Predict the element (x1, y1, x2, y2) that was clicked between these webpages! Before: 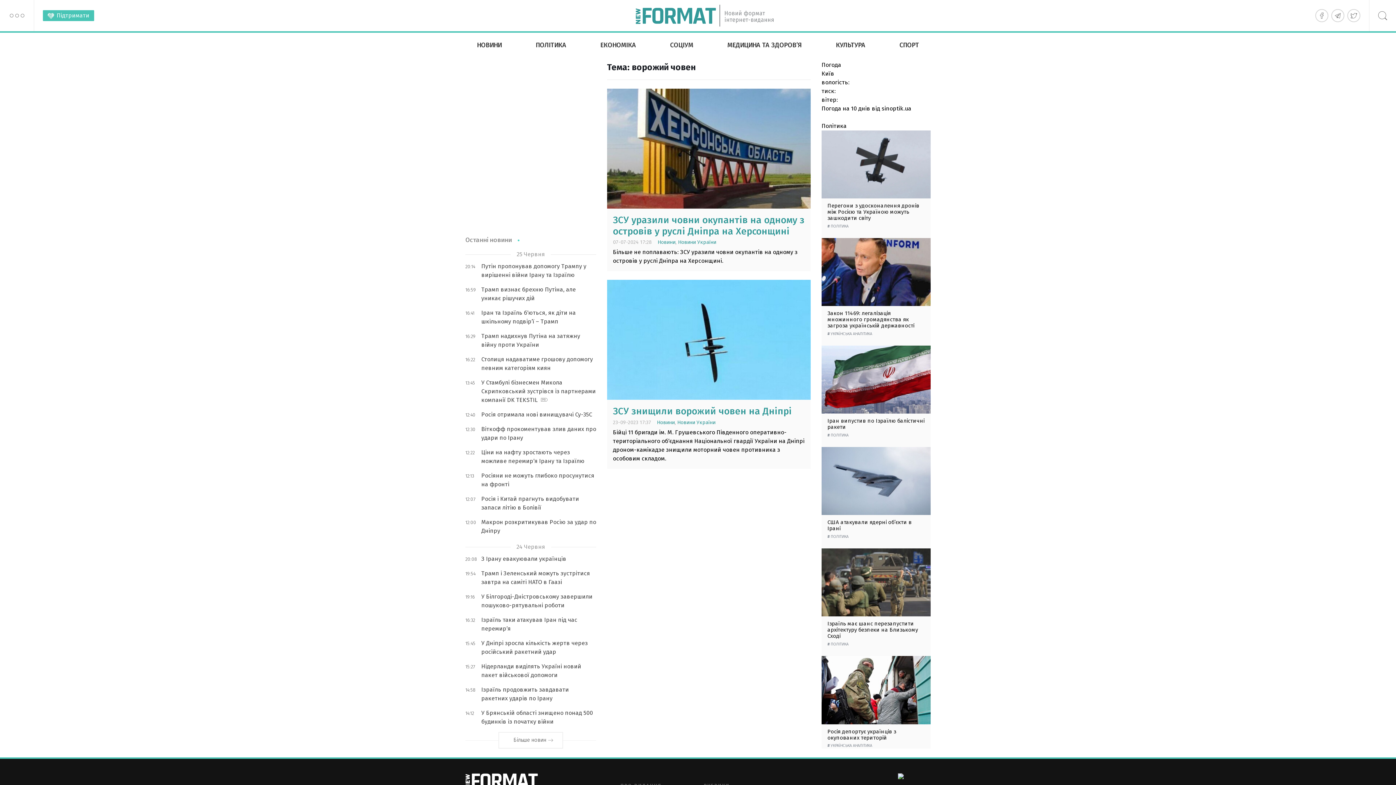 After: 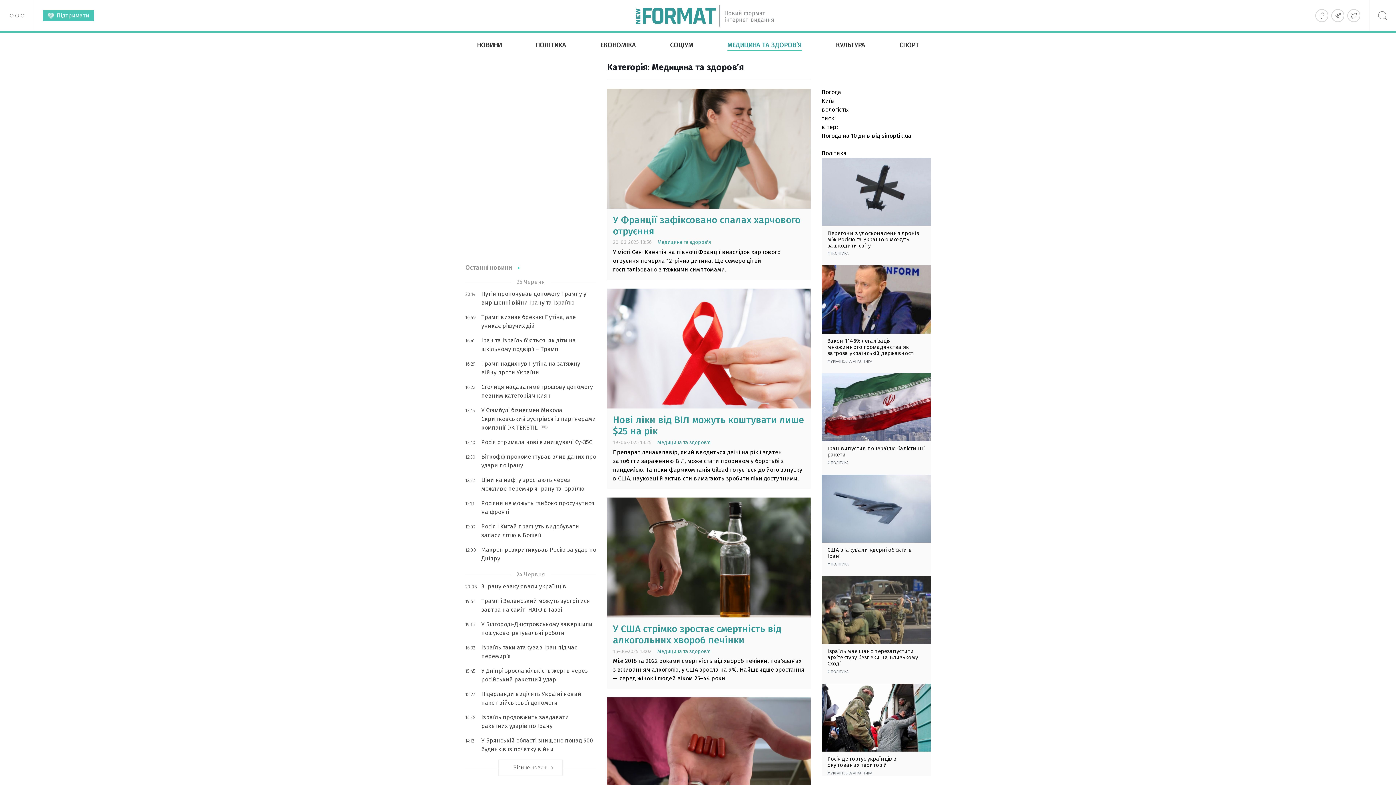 Action: bbox: (727, 41, 802, 49) label: МЕДИЦИНА ТА ЗДОРОВ’Я